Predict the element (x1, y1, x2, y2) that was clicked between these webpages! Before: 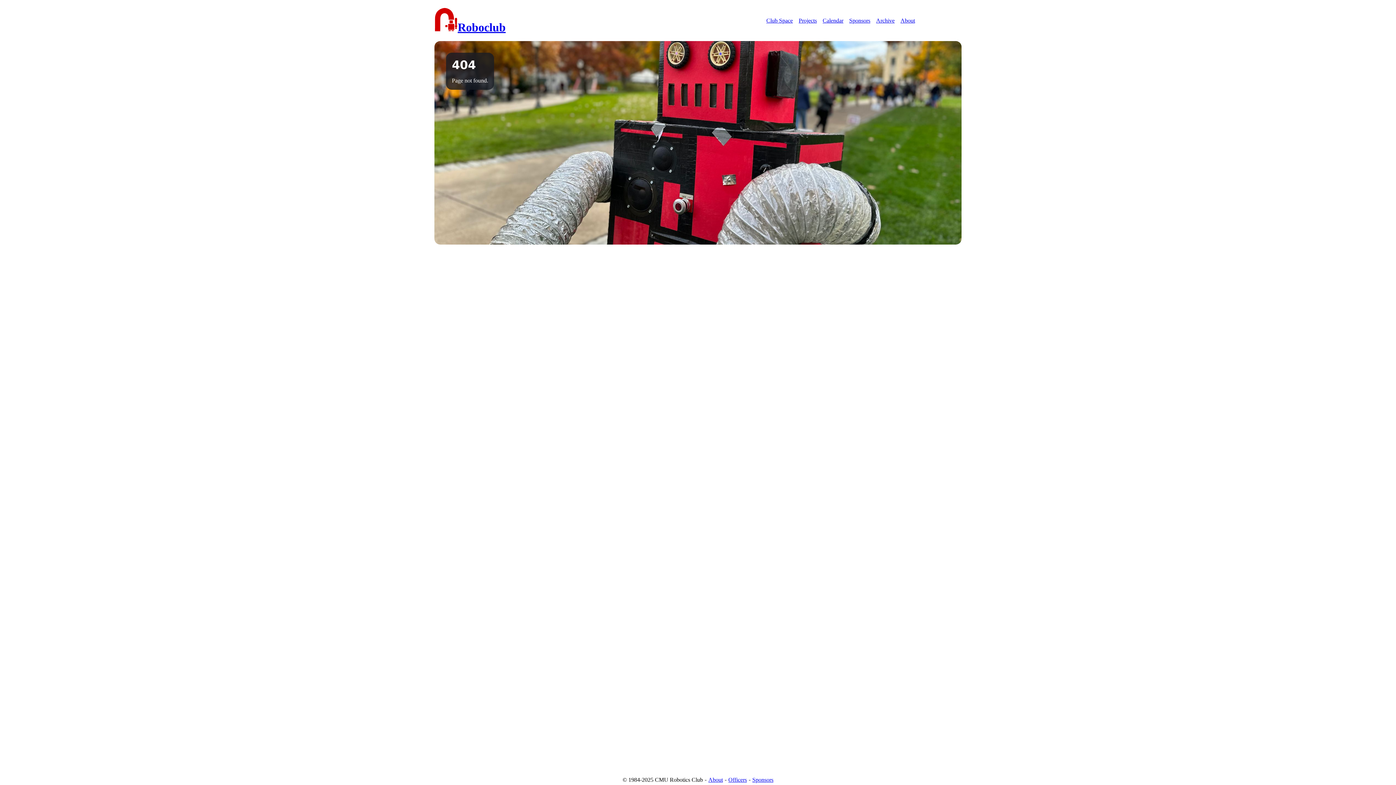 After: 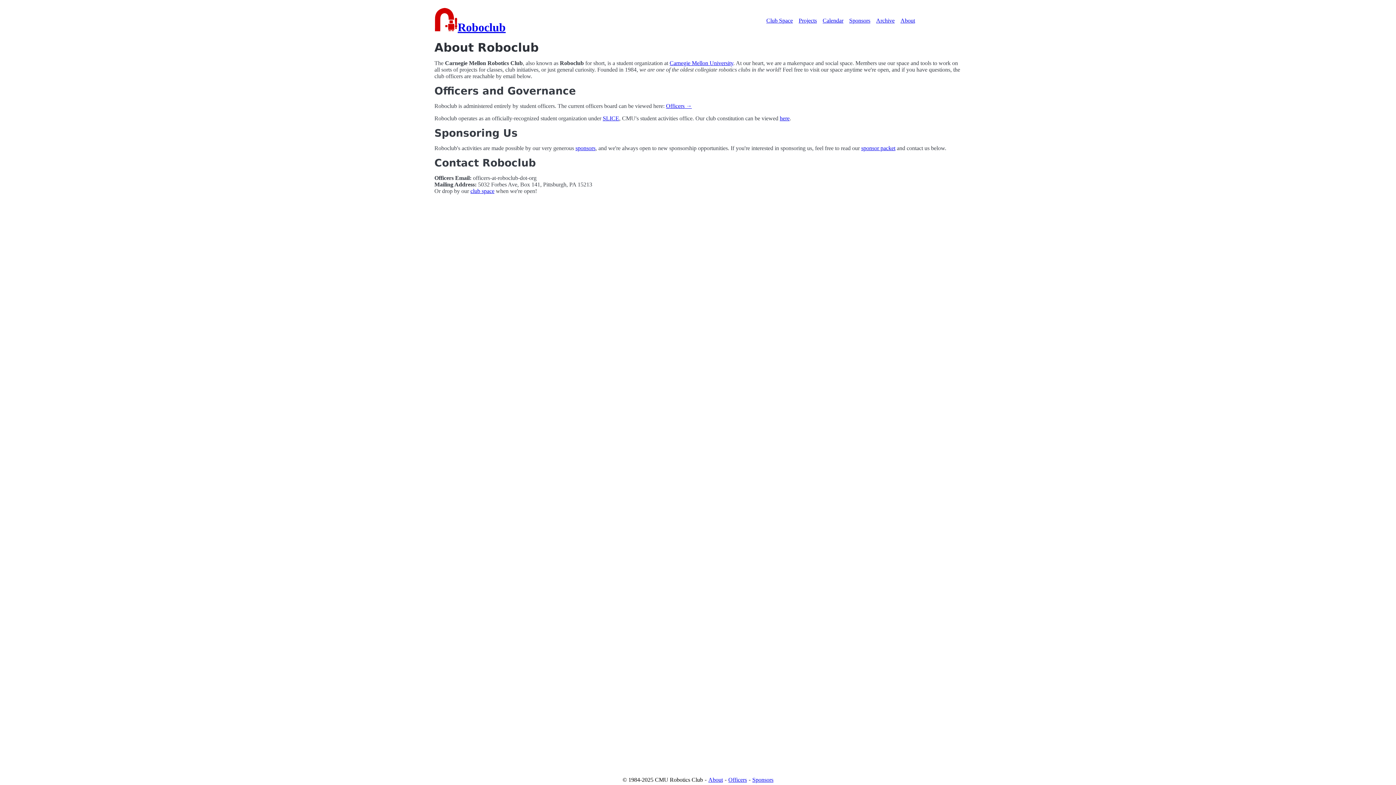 Action: label: About bbox: (900, 17, 915, 23)